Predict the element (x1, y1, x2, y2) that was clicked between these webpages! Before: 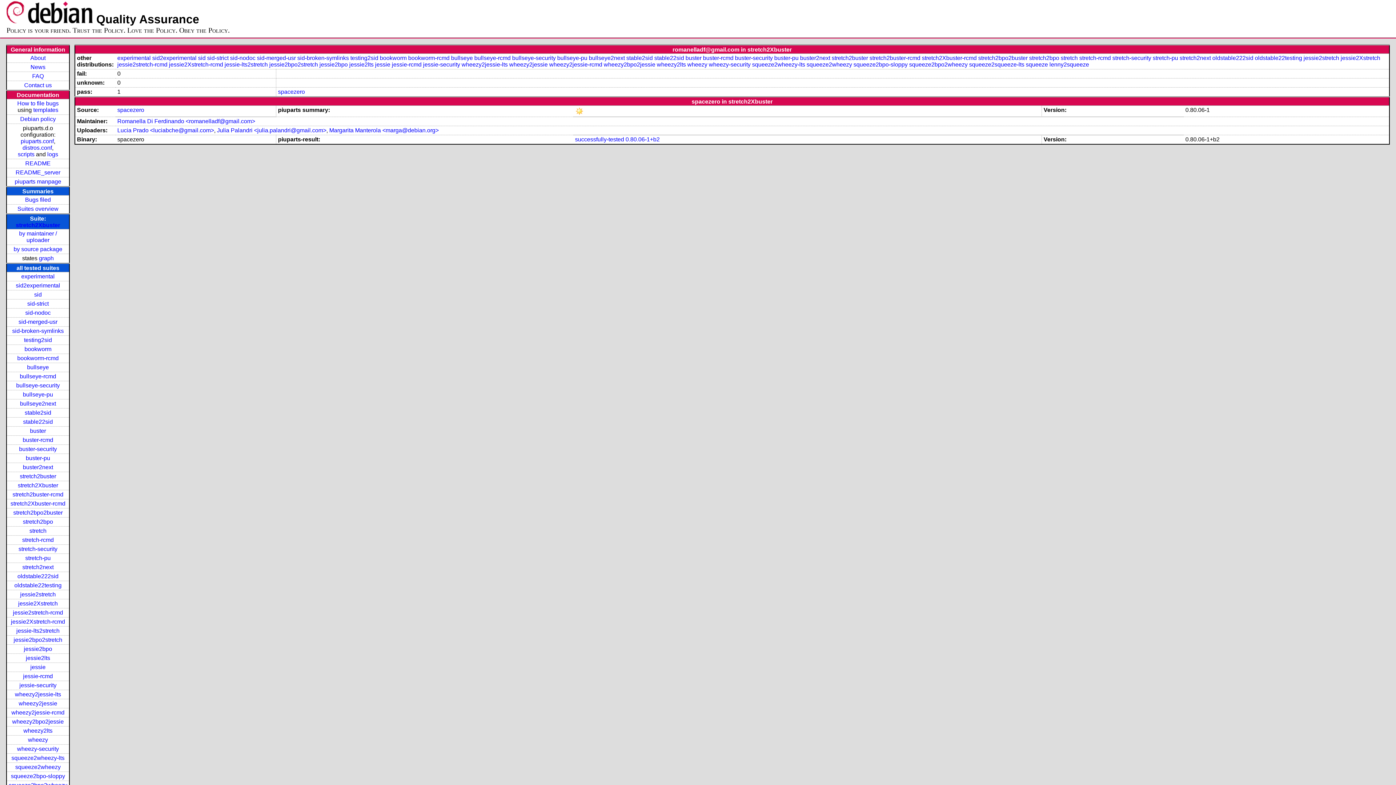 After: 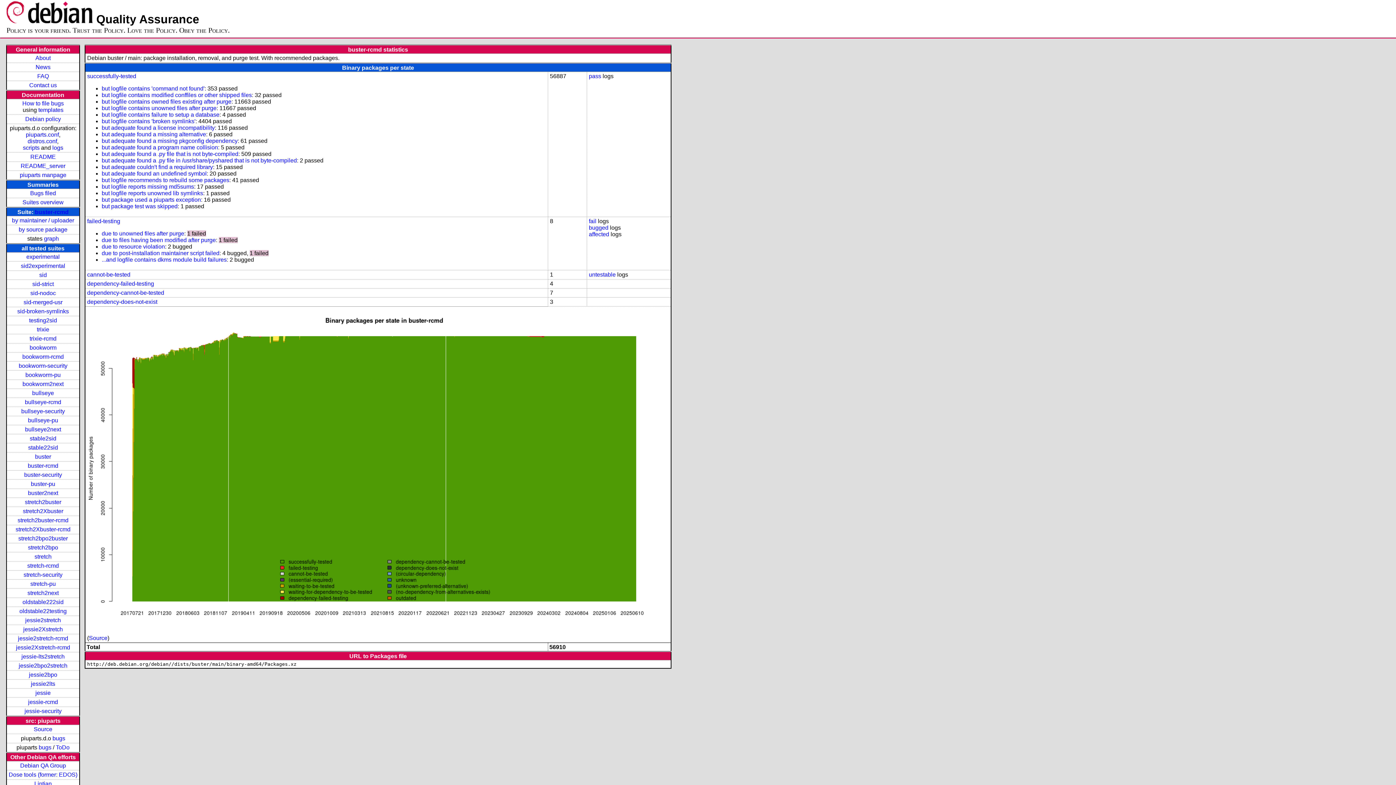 Action: bbox: (22, 437, 53, 443) label: buster-rcmd